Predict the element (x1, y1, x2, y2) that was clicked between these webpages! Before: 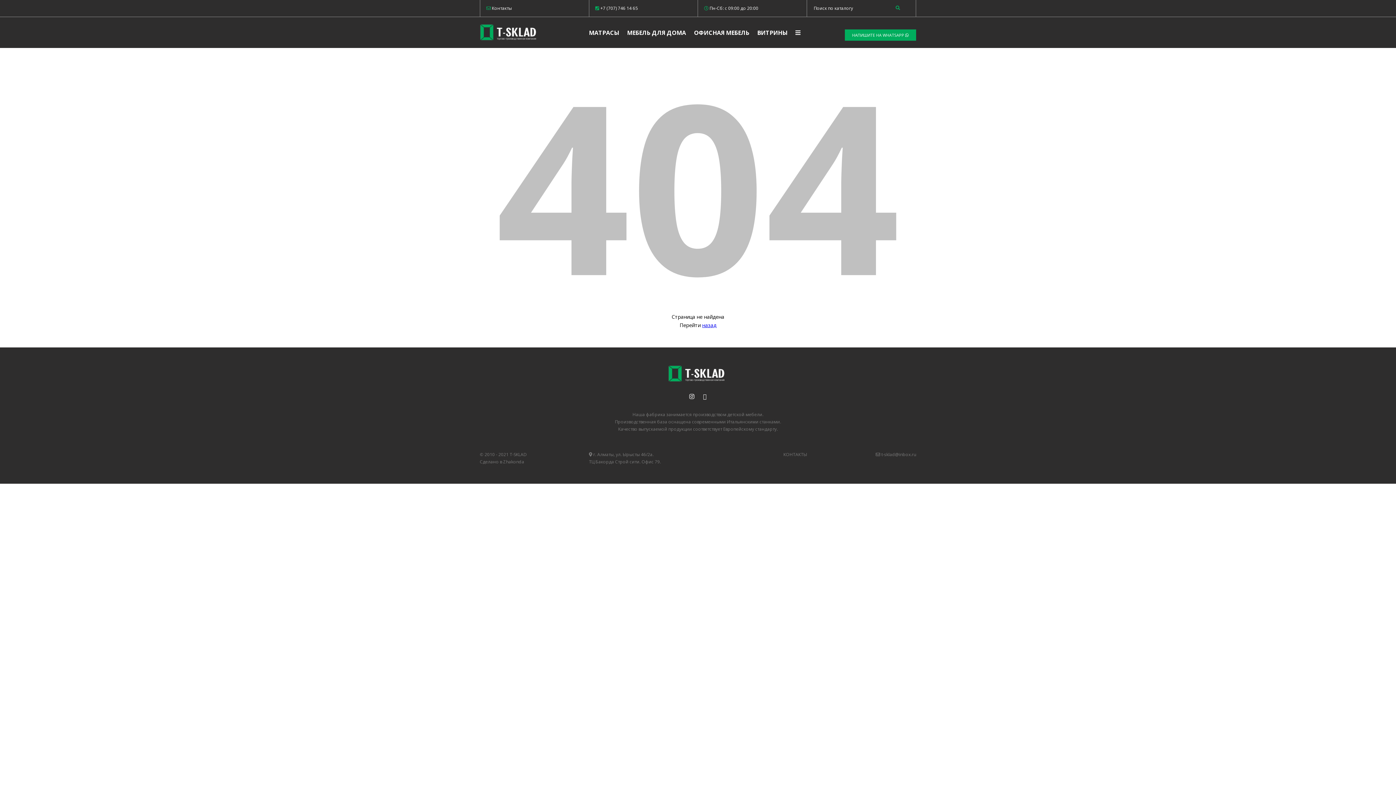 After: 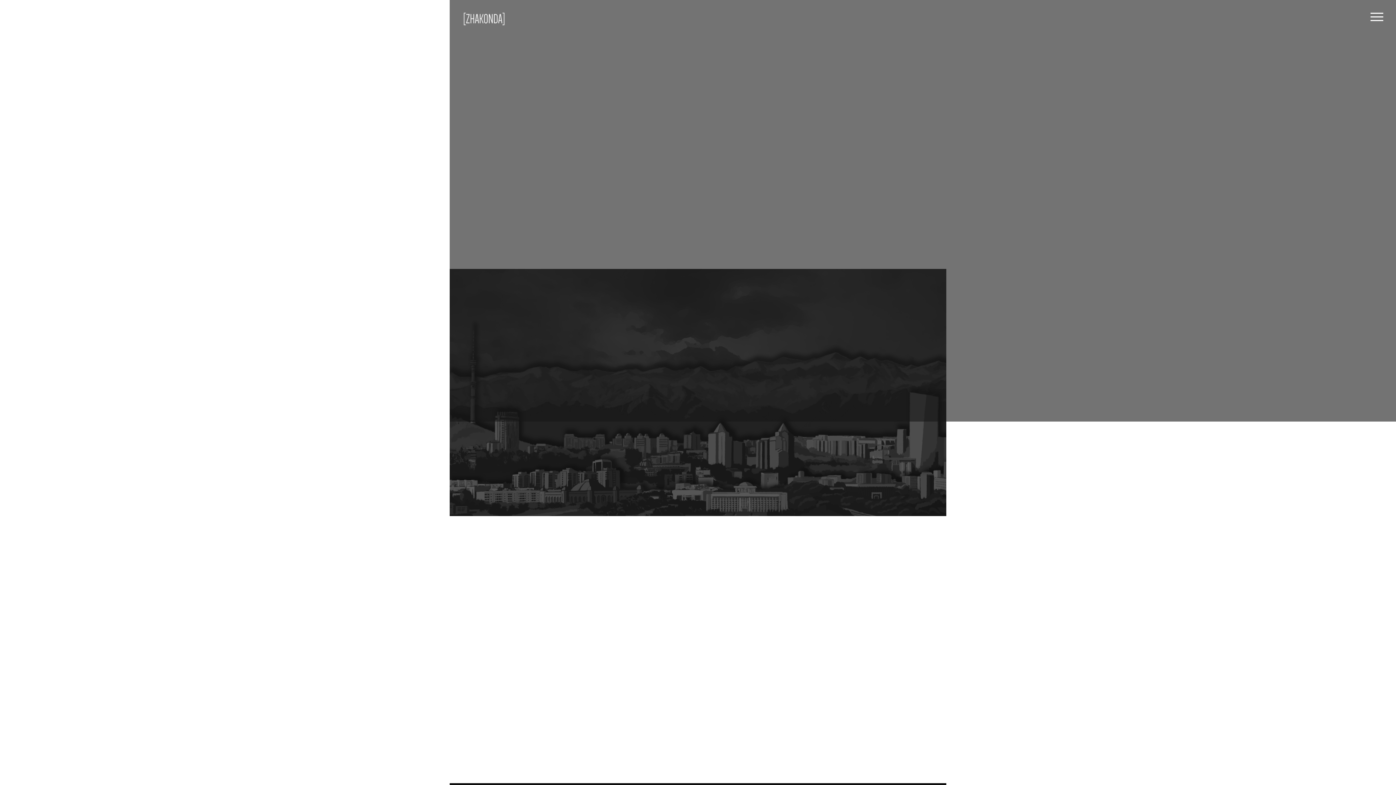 Action: bbox: (503, 458, 524, 464) label: Zhakonda